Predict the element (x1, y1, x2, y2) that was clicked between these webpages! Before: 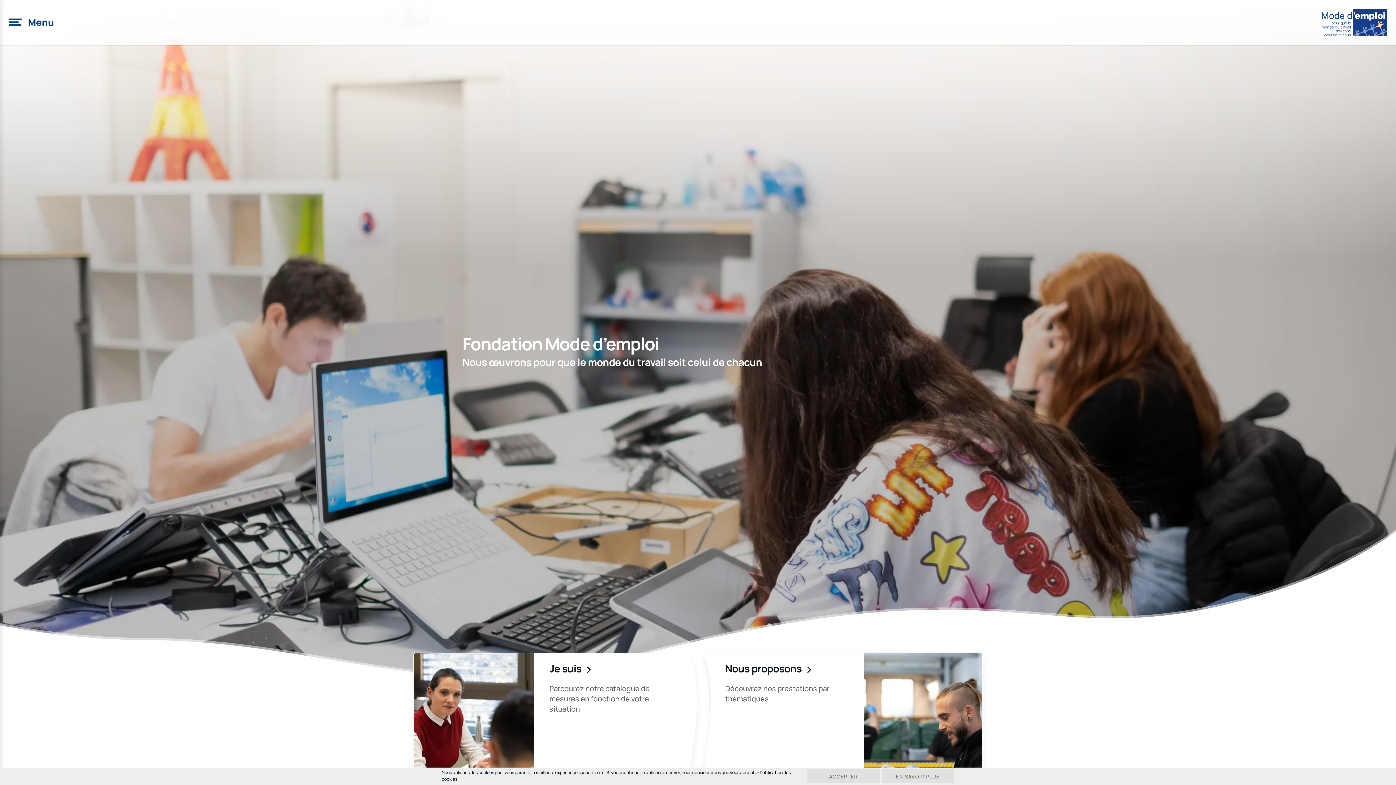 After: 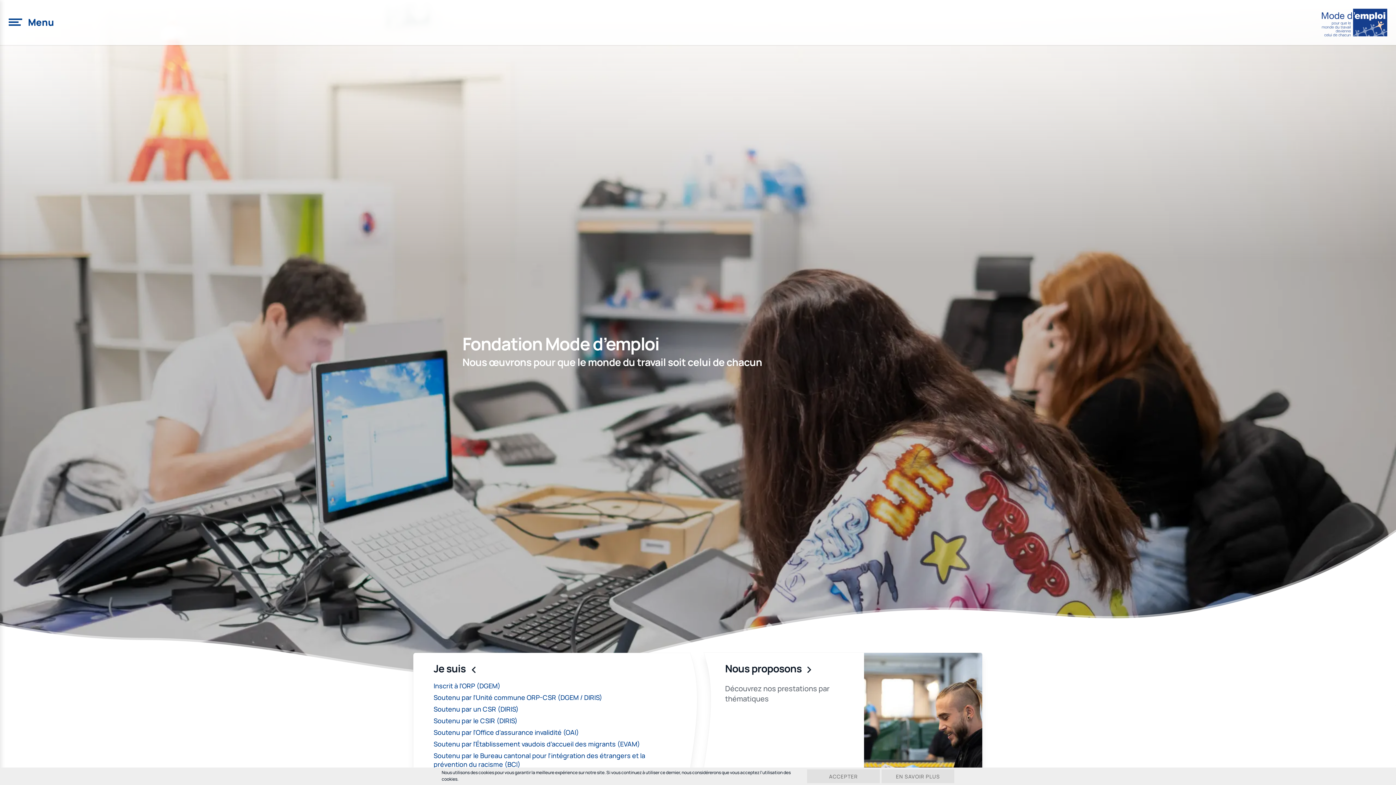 Action: bbox: (549, 663, 592, 675) label: Je suis 